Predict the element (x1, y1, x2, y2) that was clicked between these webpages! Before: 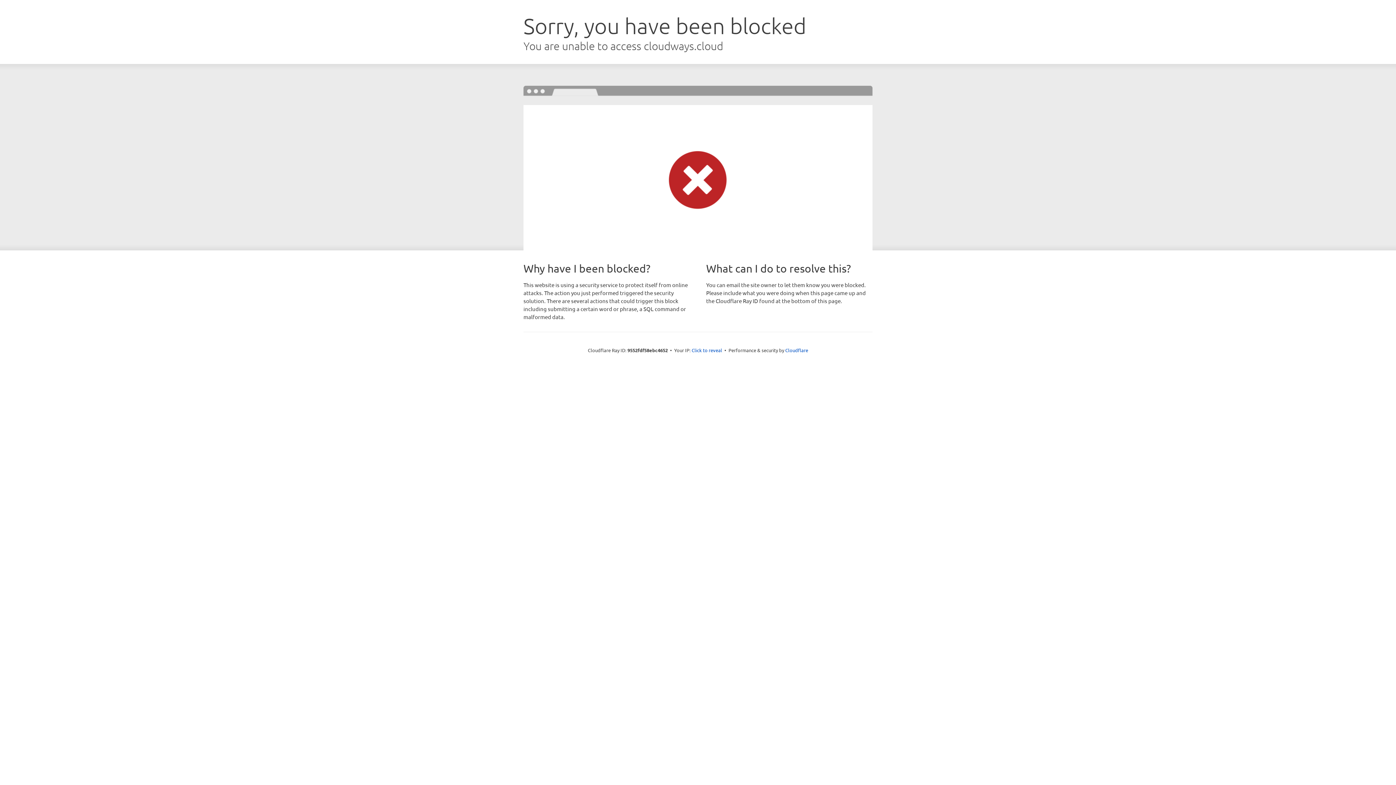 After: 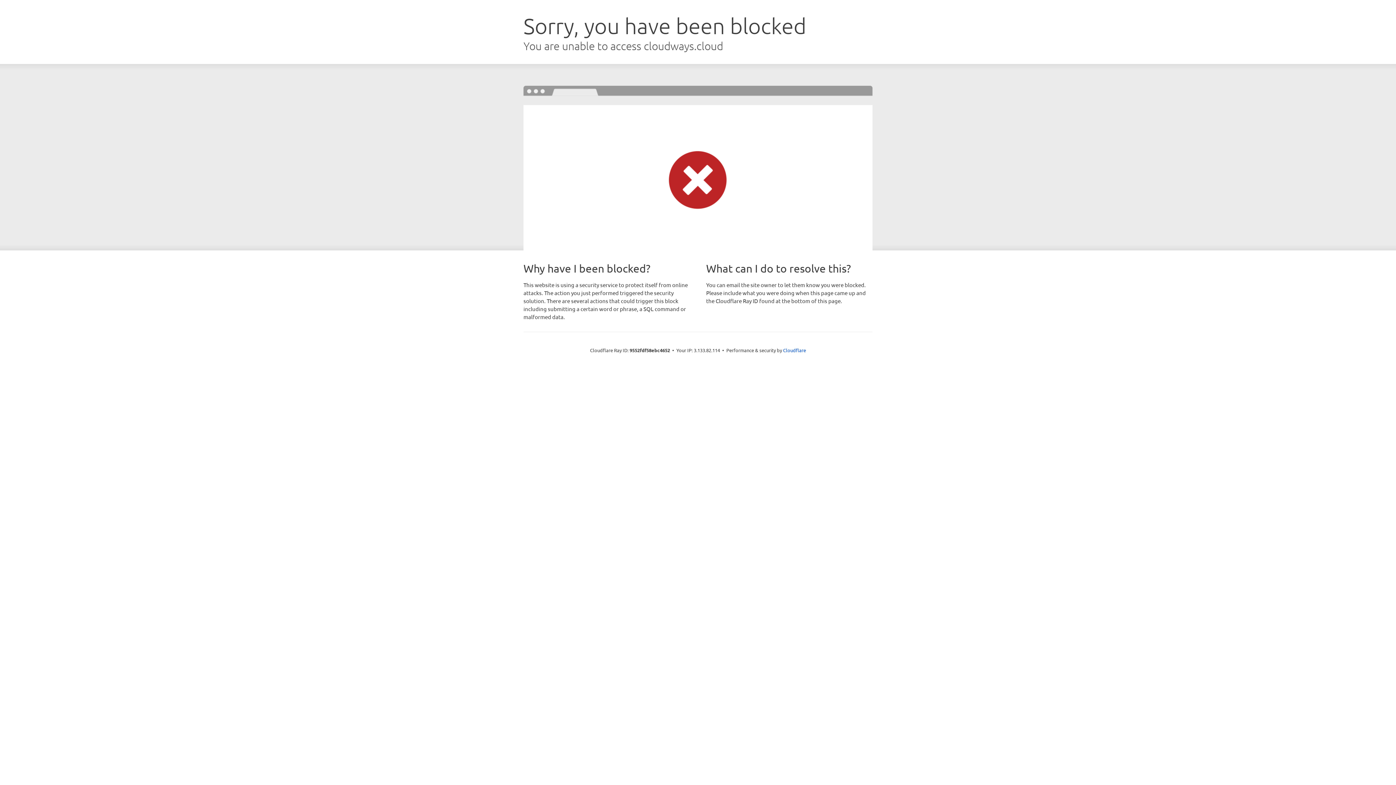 Action: bbox: (691, 346, 722, 353) label: Click to reveal